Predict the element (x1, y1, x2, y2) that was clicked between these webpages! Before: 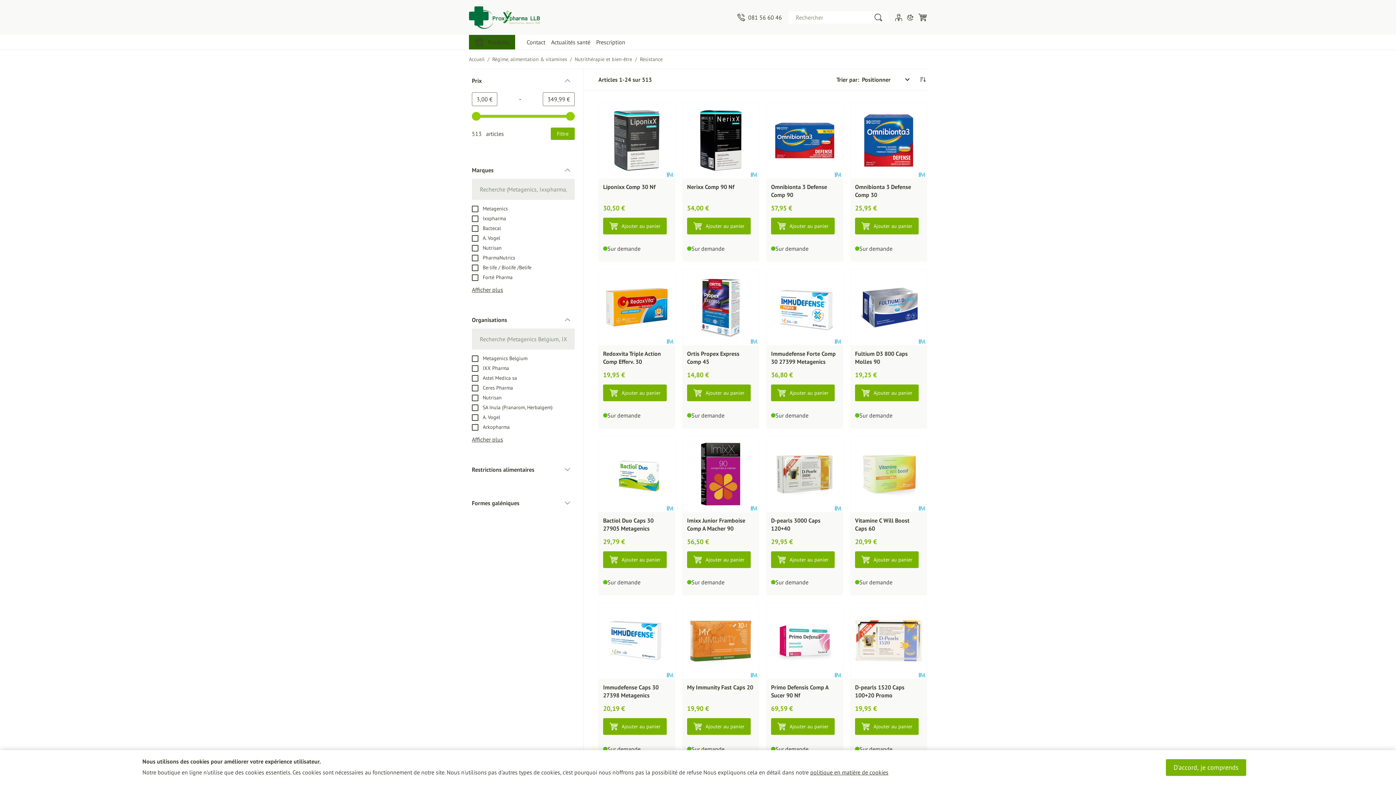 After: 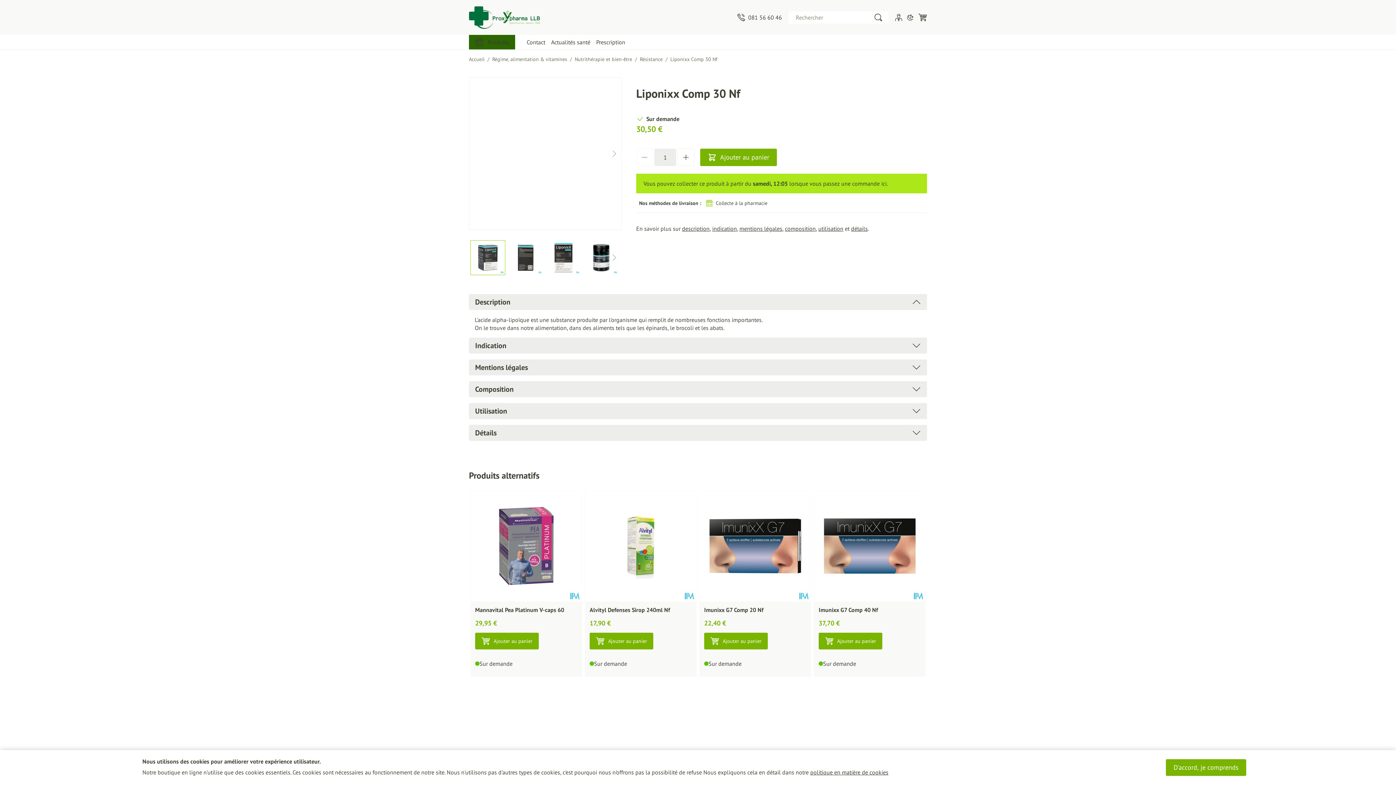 Action: bbox: (598, 102, 674, 178)